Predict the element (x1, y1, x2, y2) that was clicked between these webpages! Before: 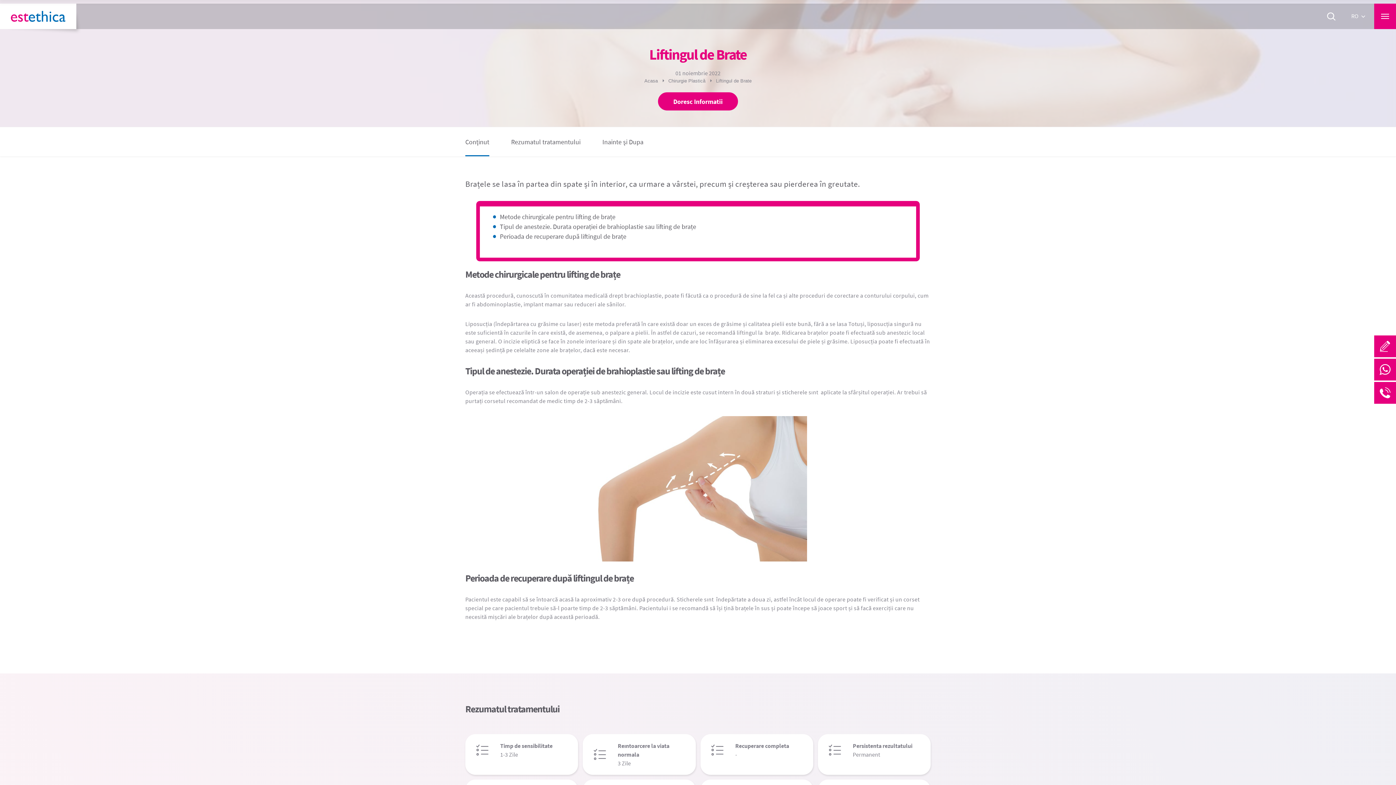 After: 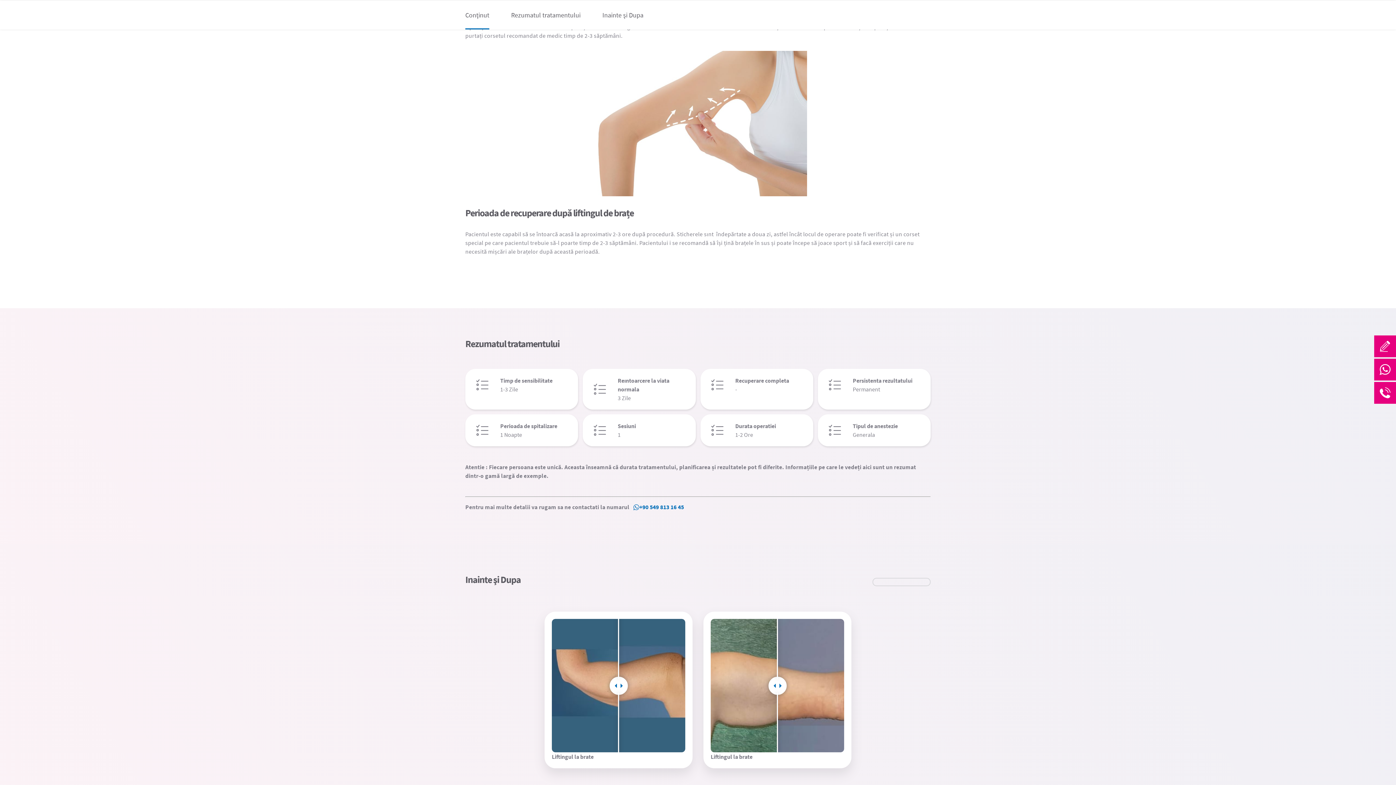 Action: label: Tipul de anestezie. Durata operației de brahioplastie sau lifting de brațe bbox: (500, 222, 696, 230)